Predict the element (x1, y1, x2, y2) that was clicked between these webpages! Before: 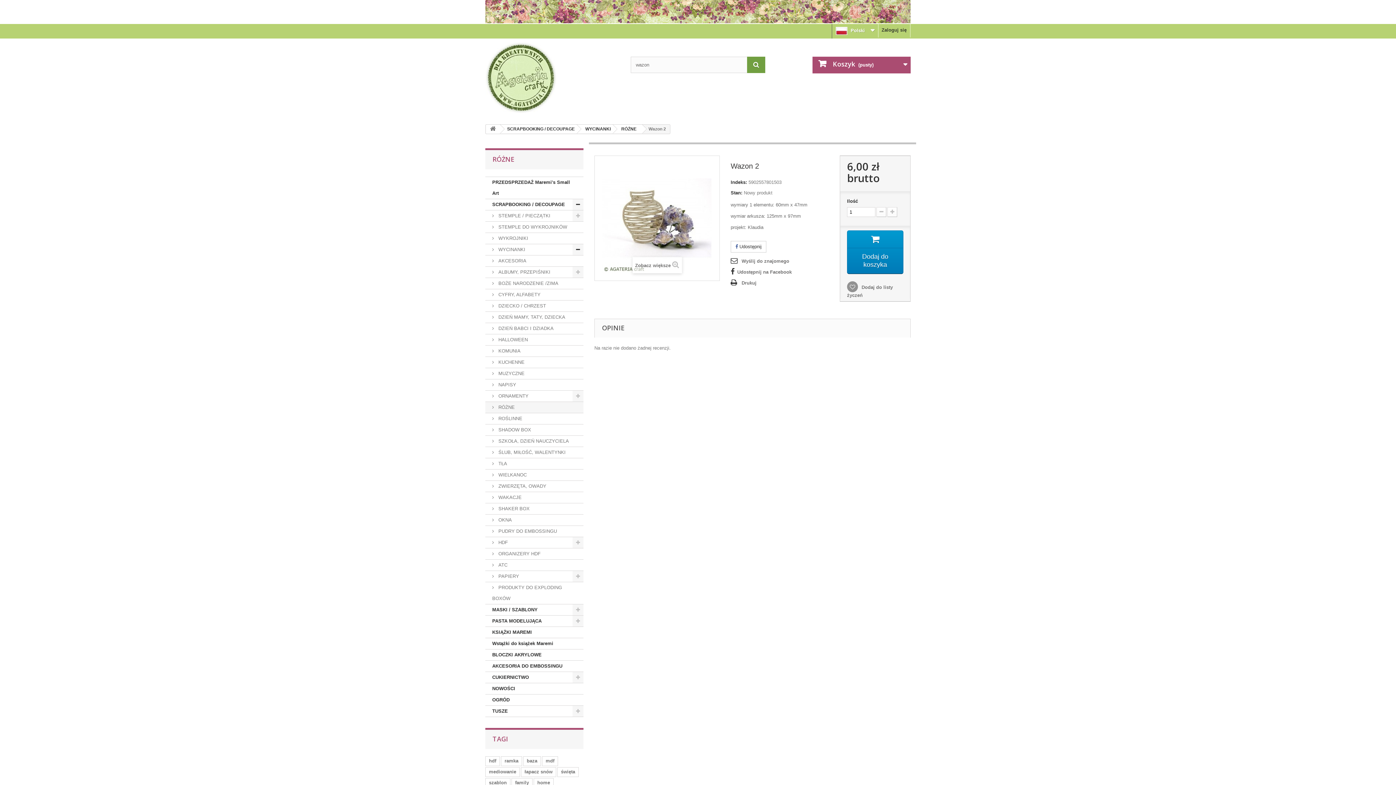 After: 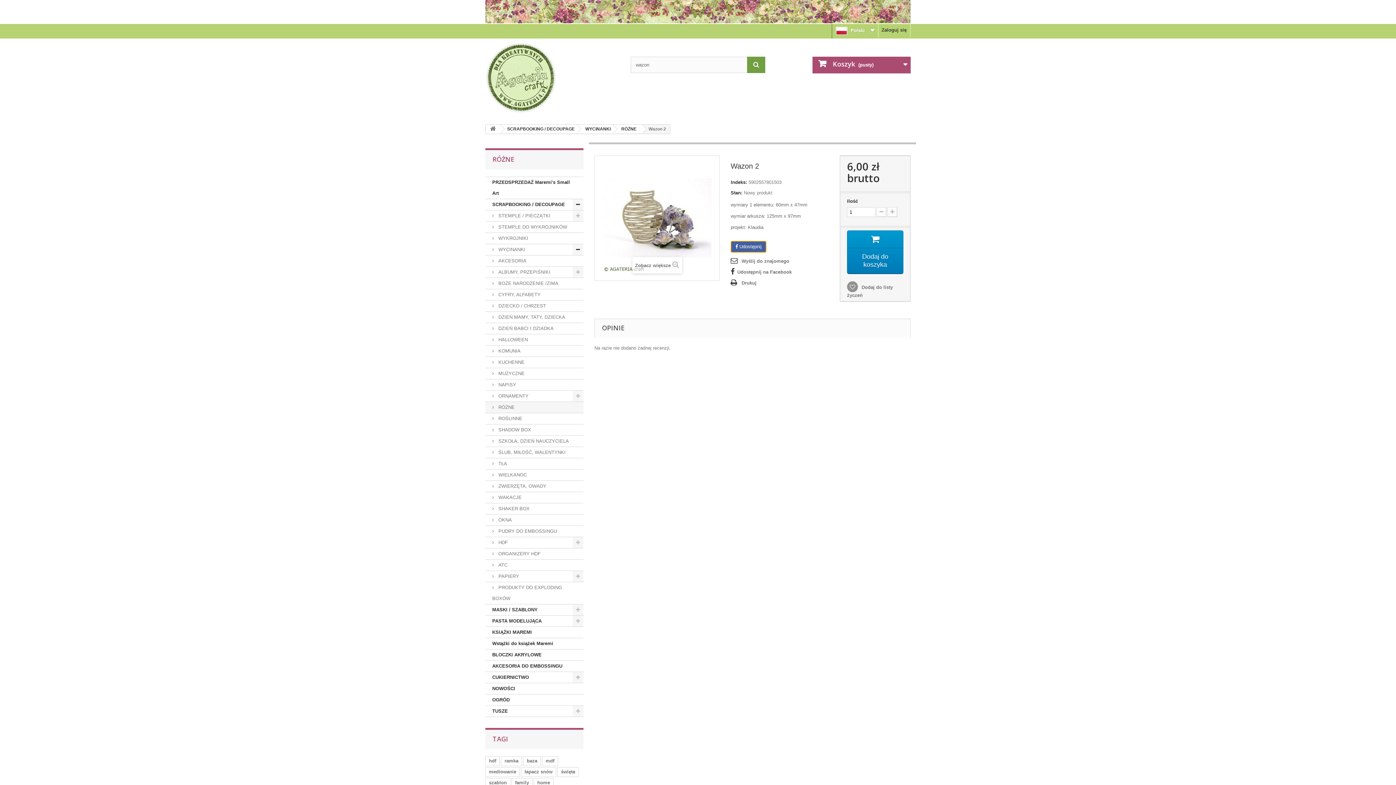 Action: bbox: (730, 241, 766, 252) label:  Udostępnij